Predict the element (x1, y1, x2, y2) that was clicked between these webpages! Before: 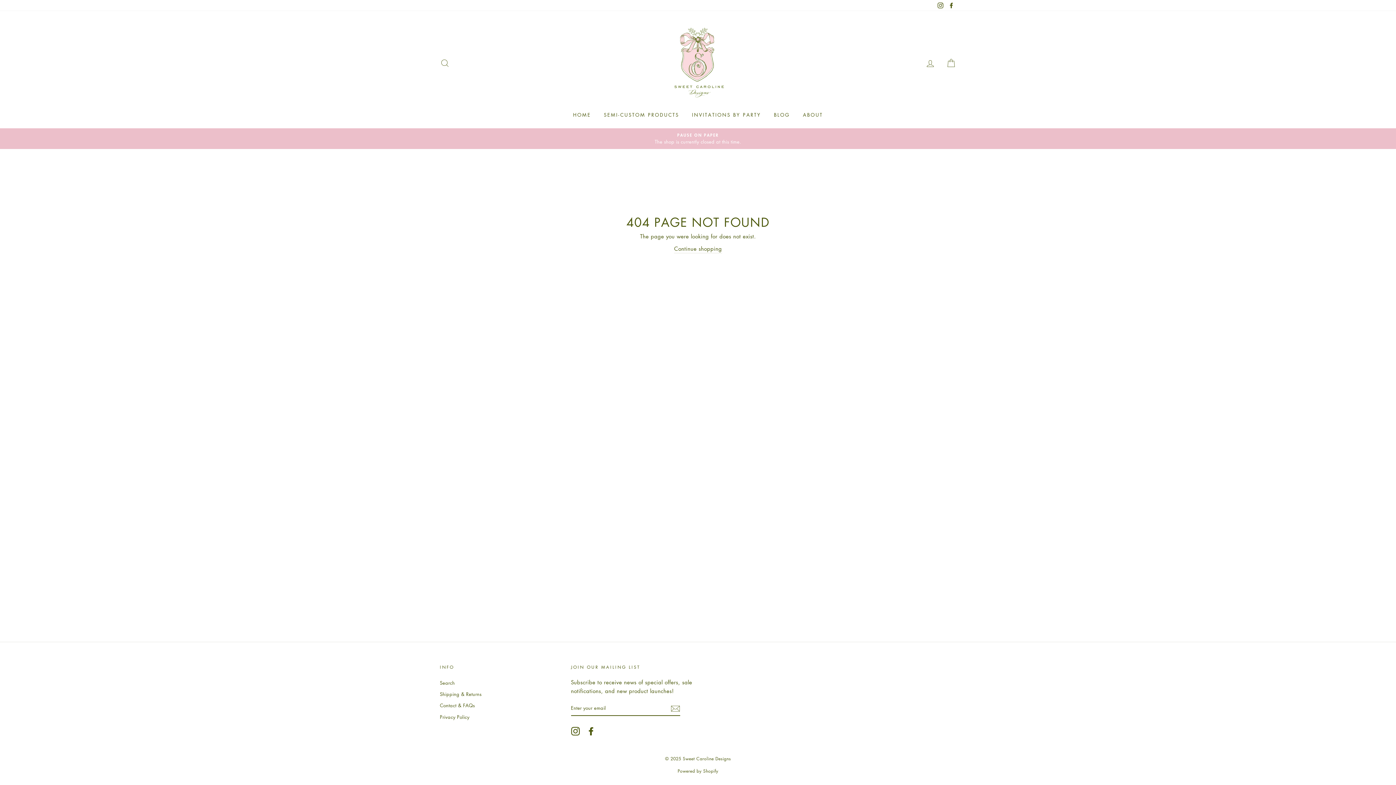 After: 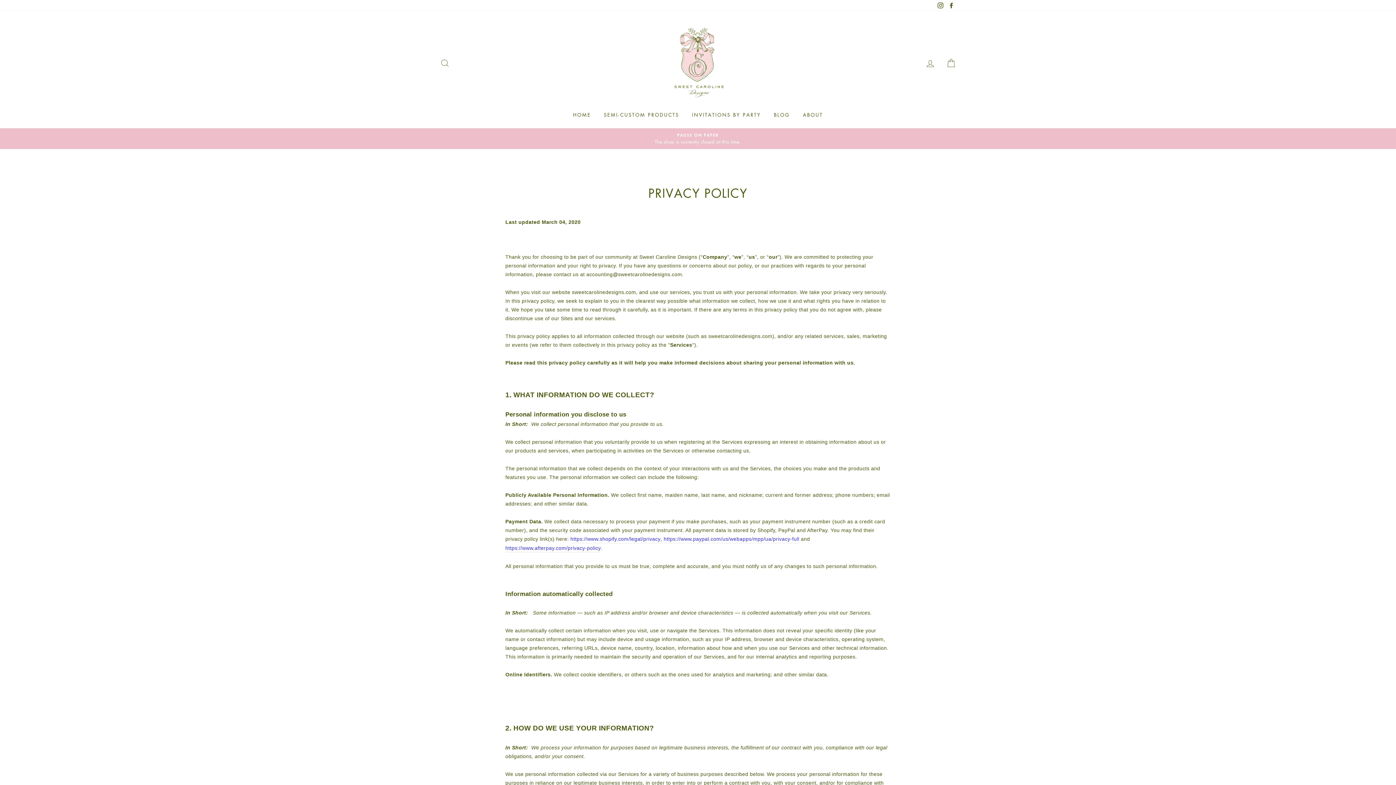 Action: bbox: (440, 712, 469, 722) label: Privacy Policy